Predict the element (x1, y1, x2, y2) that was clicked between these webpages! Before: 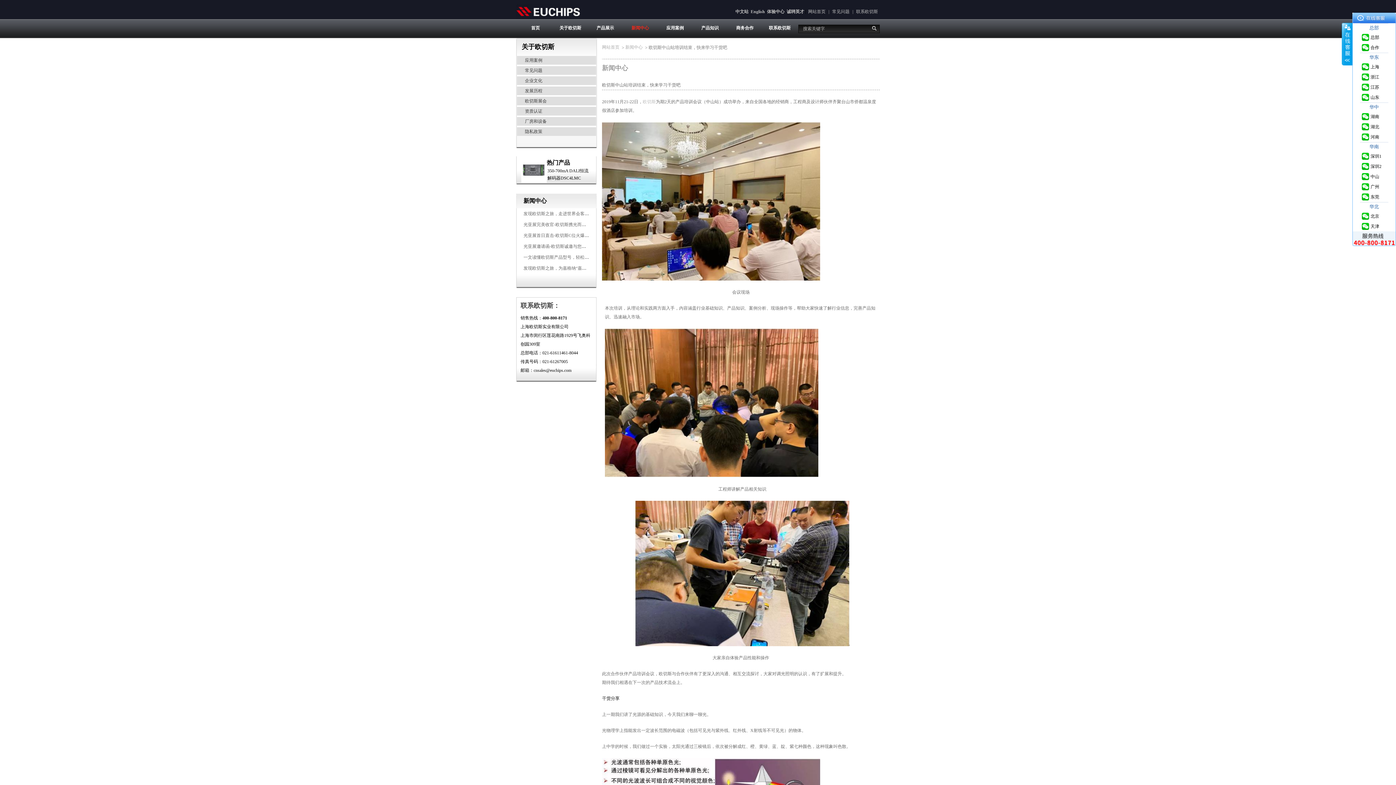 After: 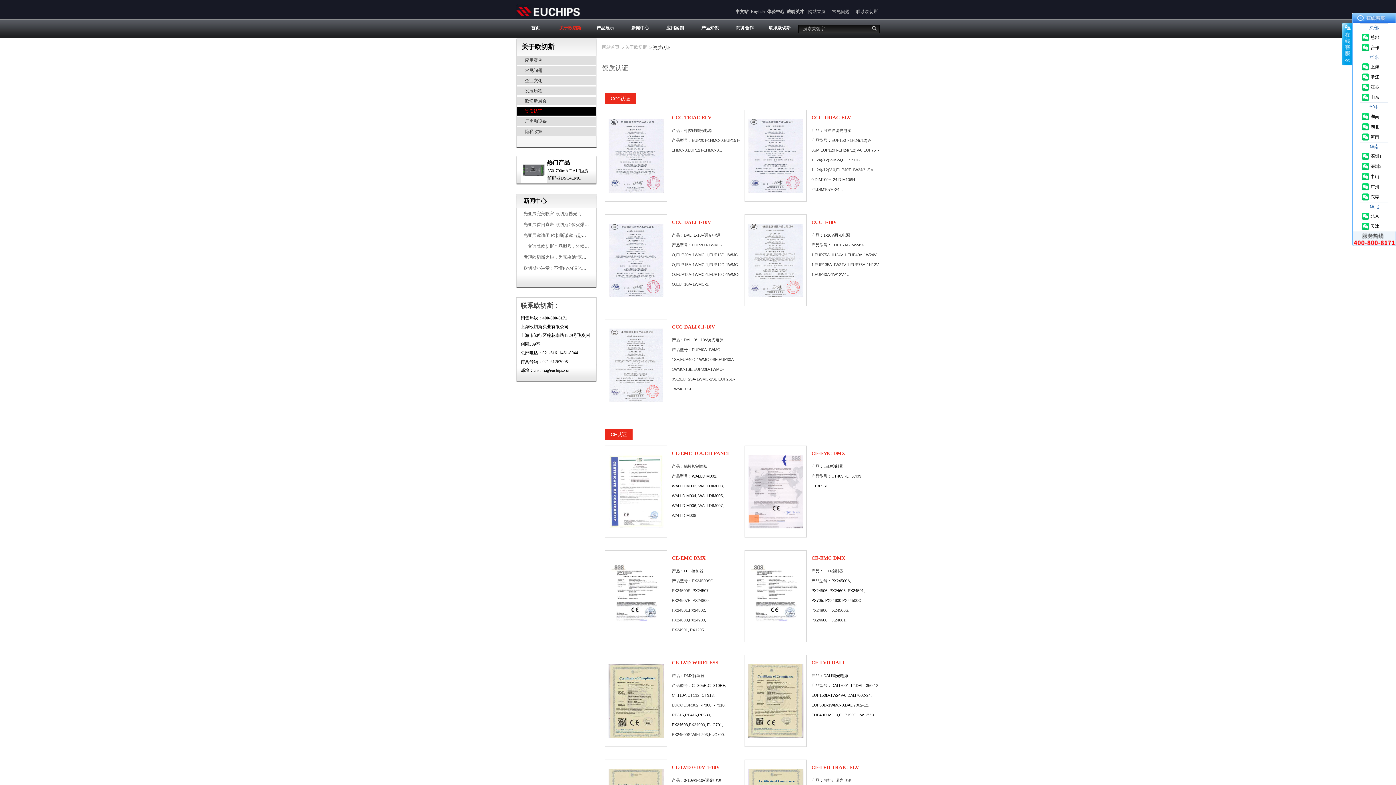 Action: label: 资质认证 bbox: (517, 106, 596, 115)